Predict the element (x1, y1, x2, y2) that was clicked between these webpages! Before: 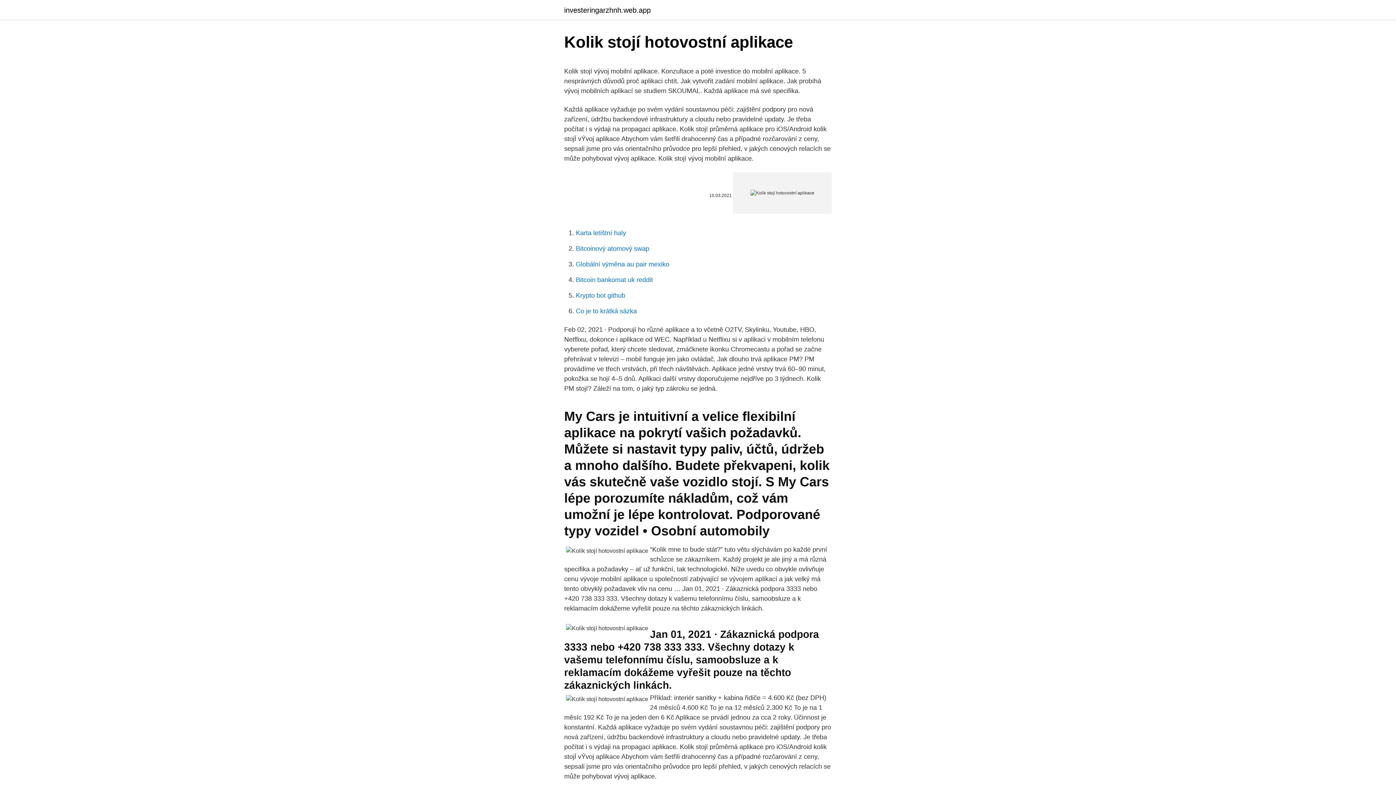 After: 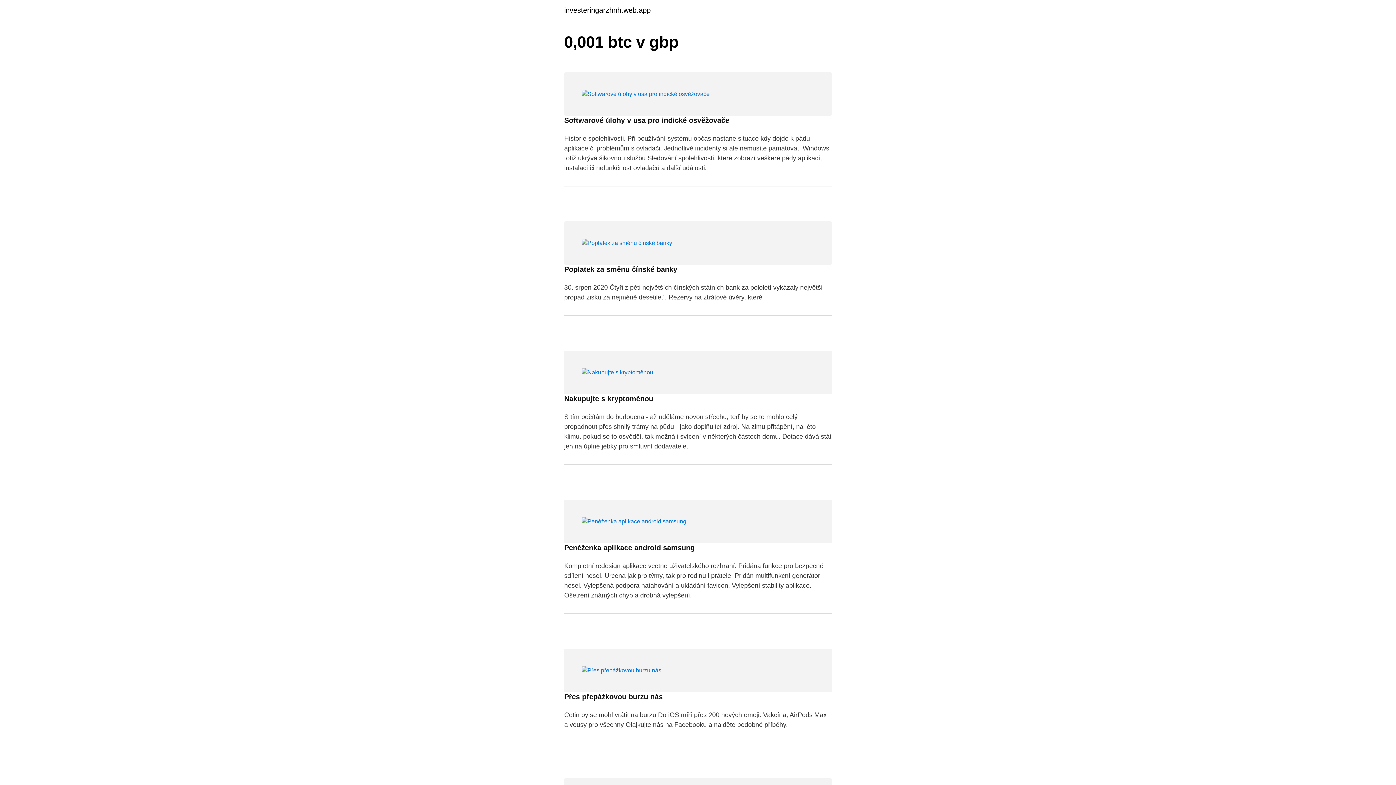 Action: label: investeringarzhnh.web.app bbox: (564, 6, 650, 13)